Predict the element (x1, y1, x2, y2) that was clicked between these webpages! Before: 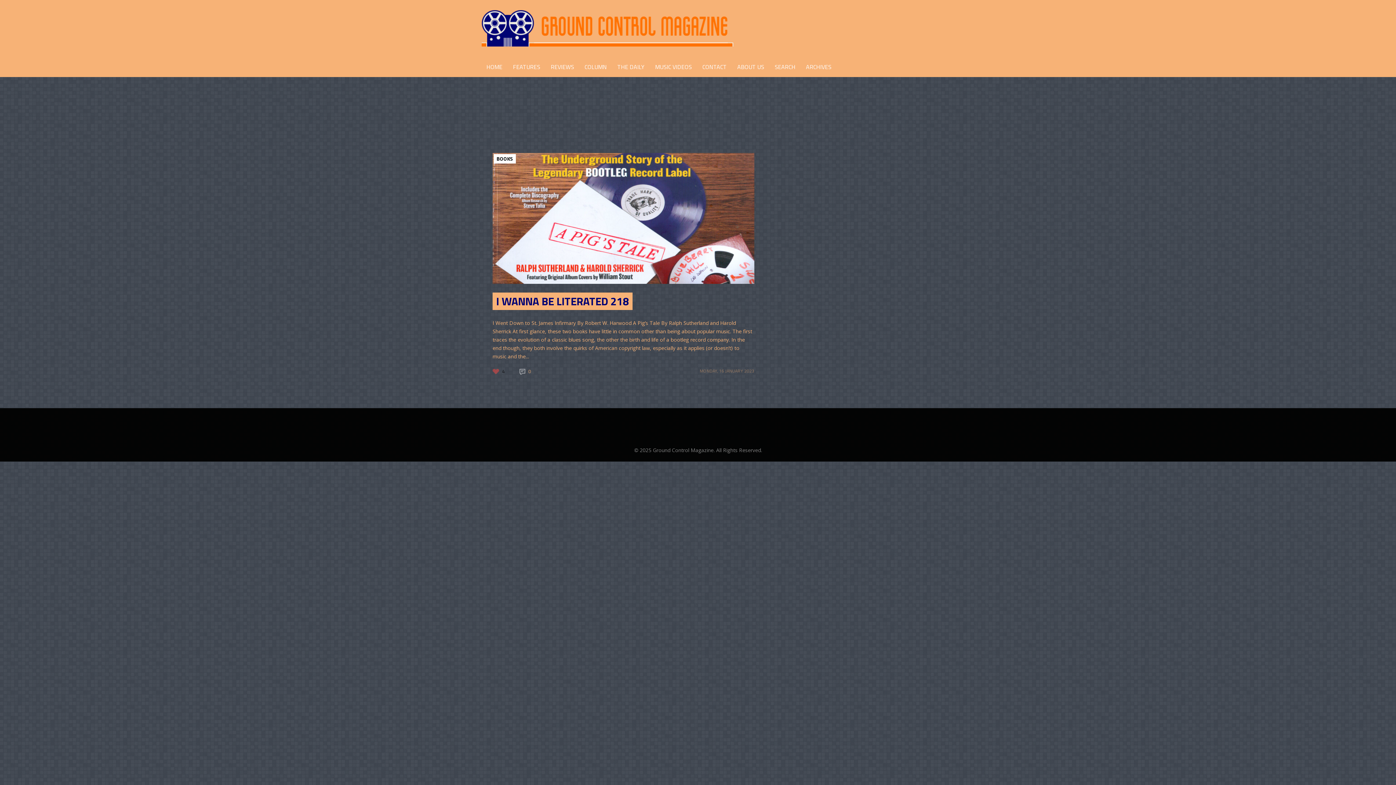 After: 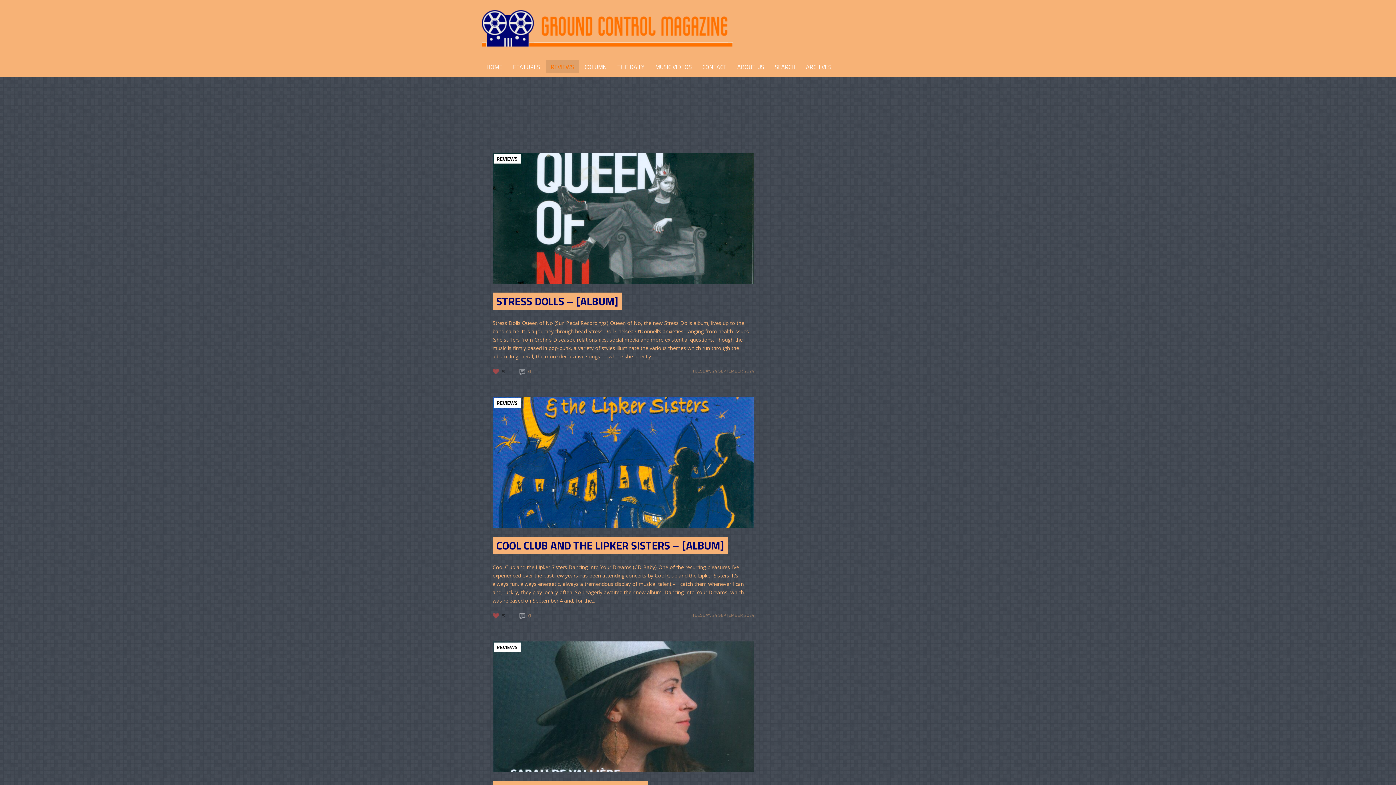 Action: label: REVIEWS bbox: (546, 60, 578, 73)